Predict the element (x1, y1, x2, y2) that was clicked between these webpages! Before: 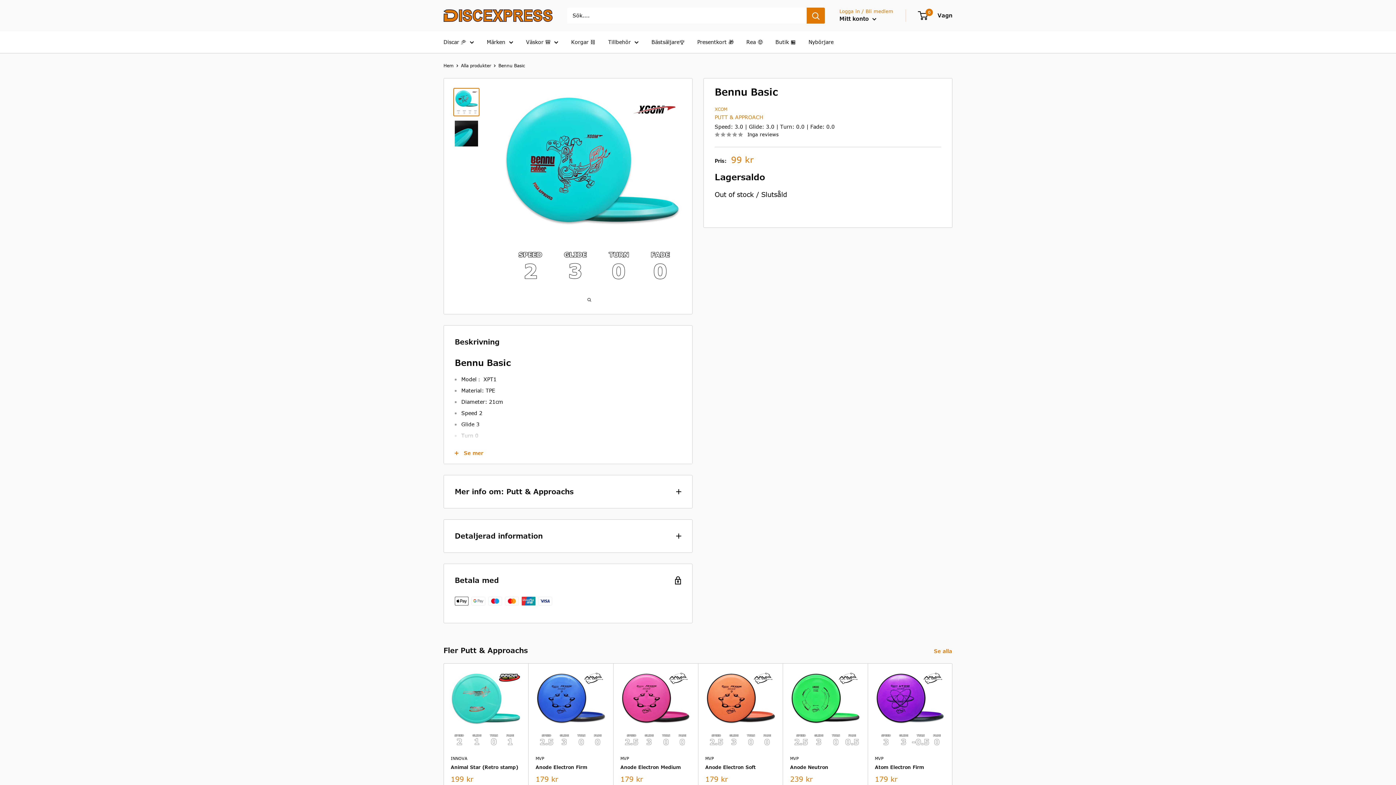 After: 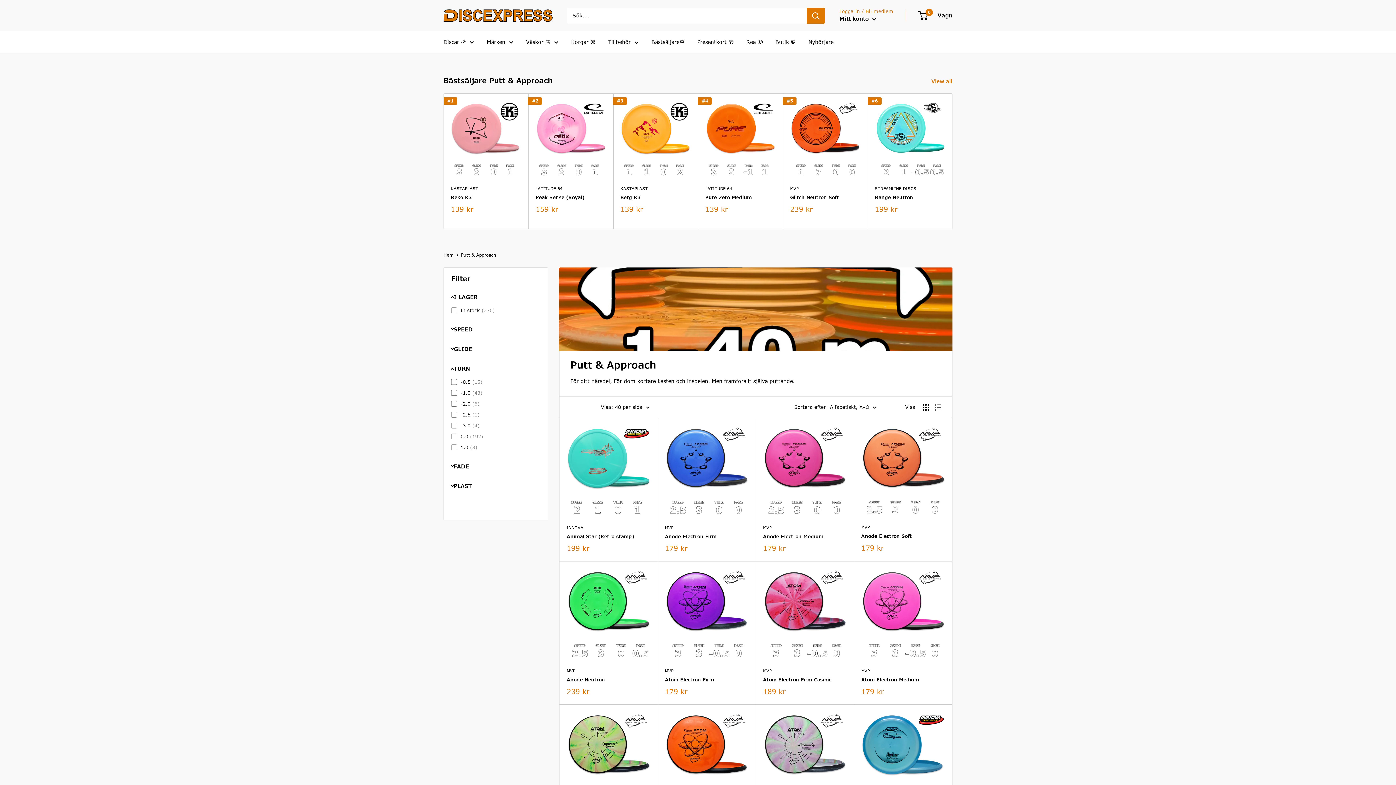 Action: bbox: (934, 647, 962, 656) label: Se alla 